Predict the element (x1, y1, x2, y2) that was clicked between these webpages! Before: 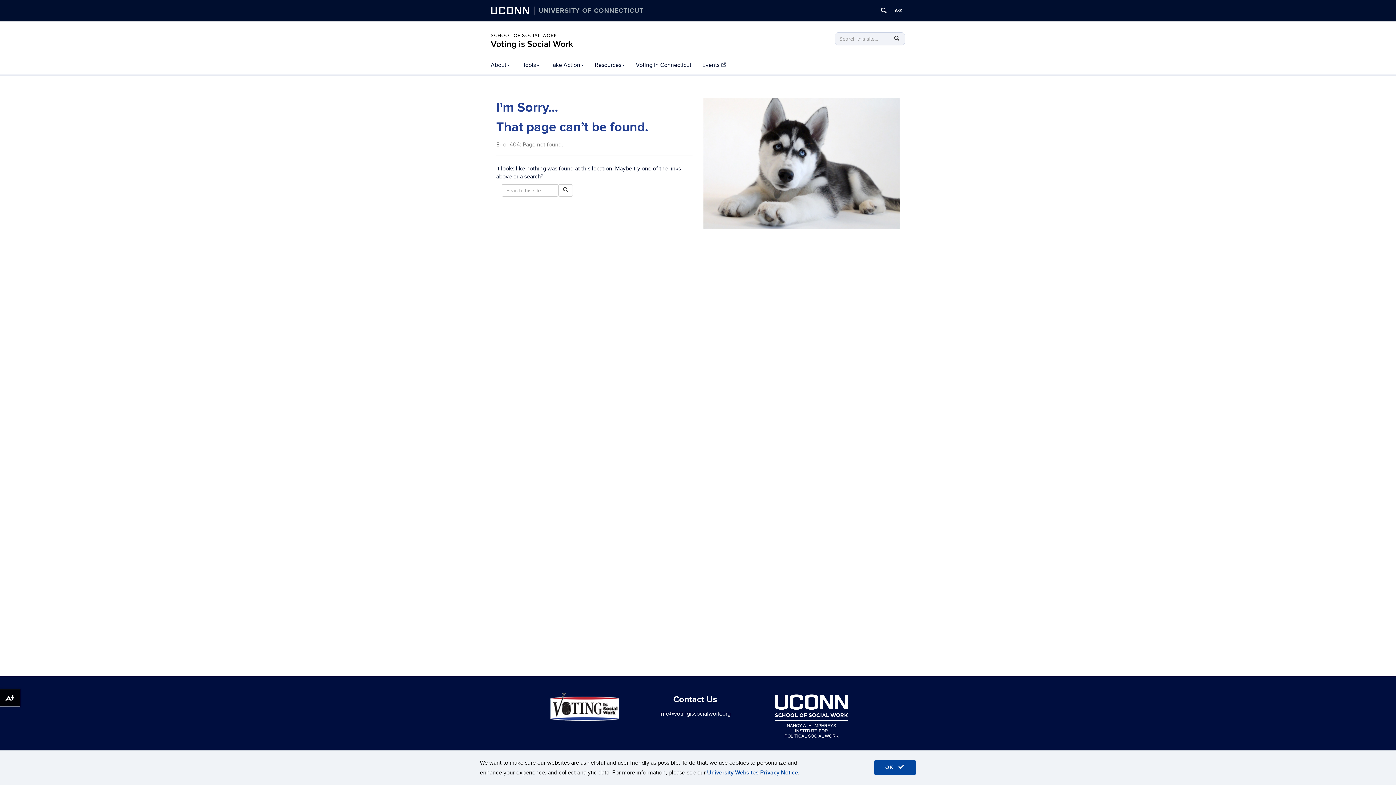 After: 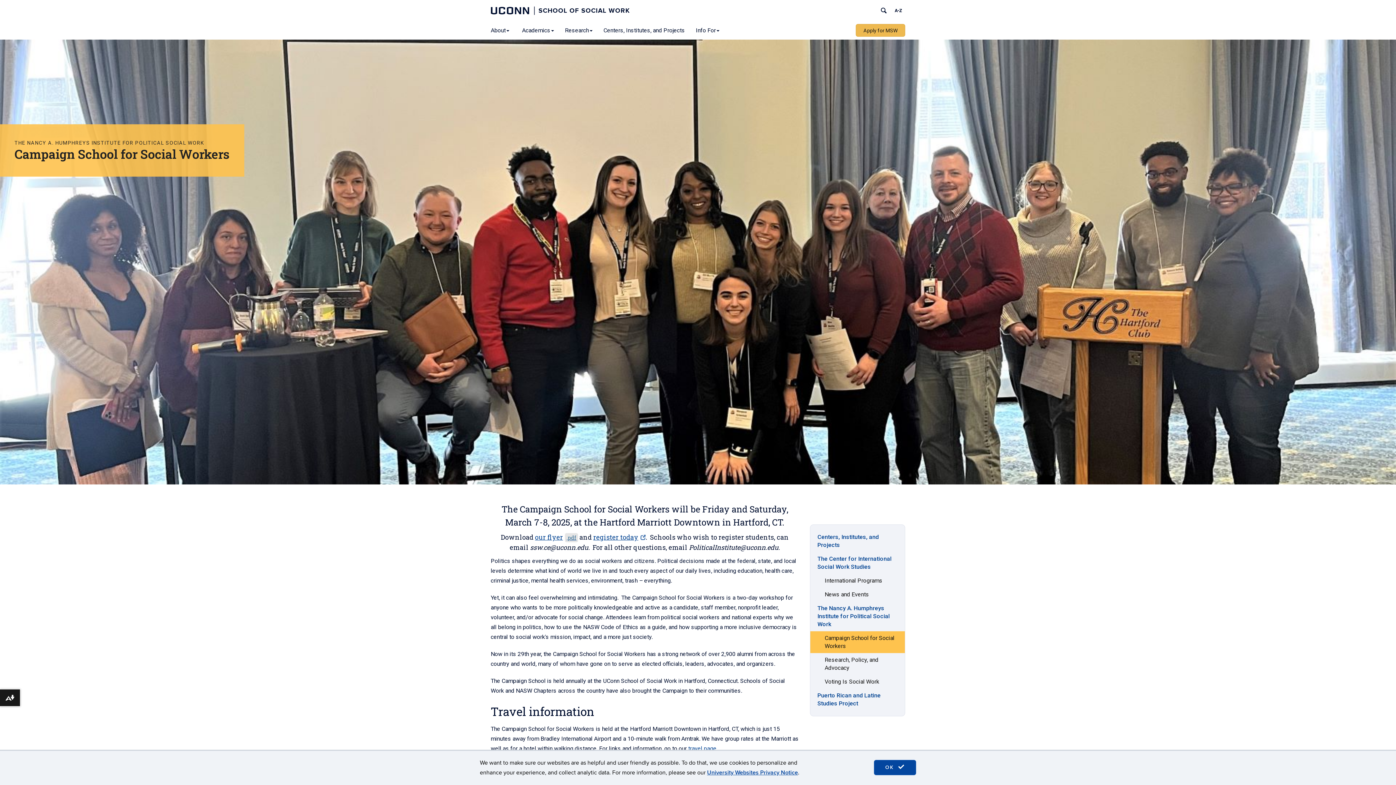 Action: bbox: (697, 56, 731, 74) label: Events